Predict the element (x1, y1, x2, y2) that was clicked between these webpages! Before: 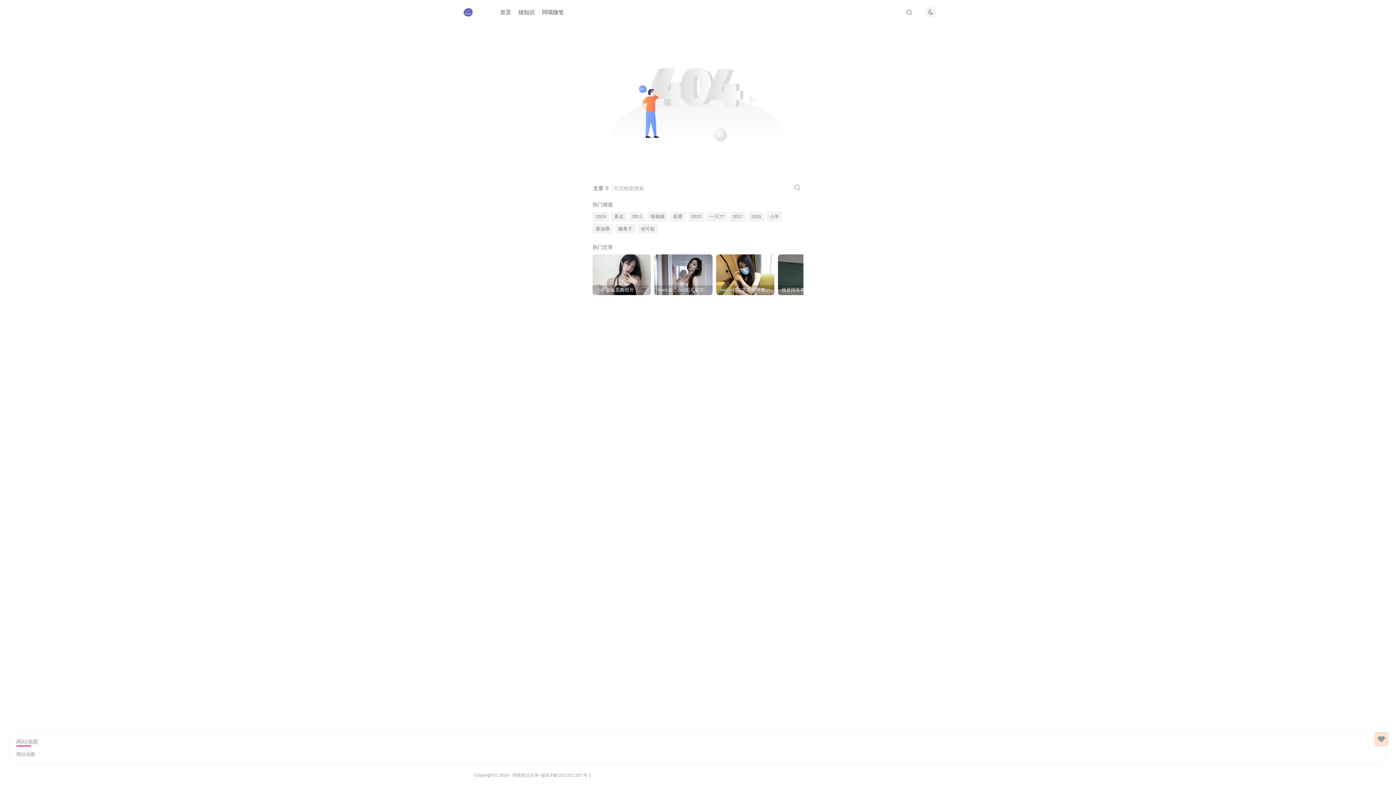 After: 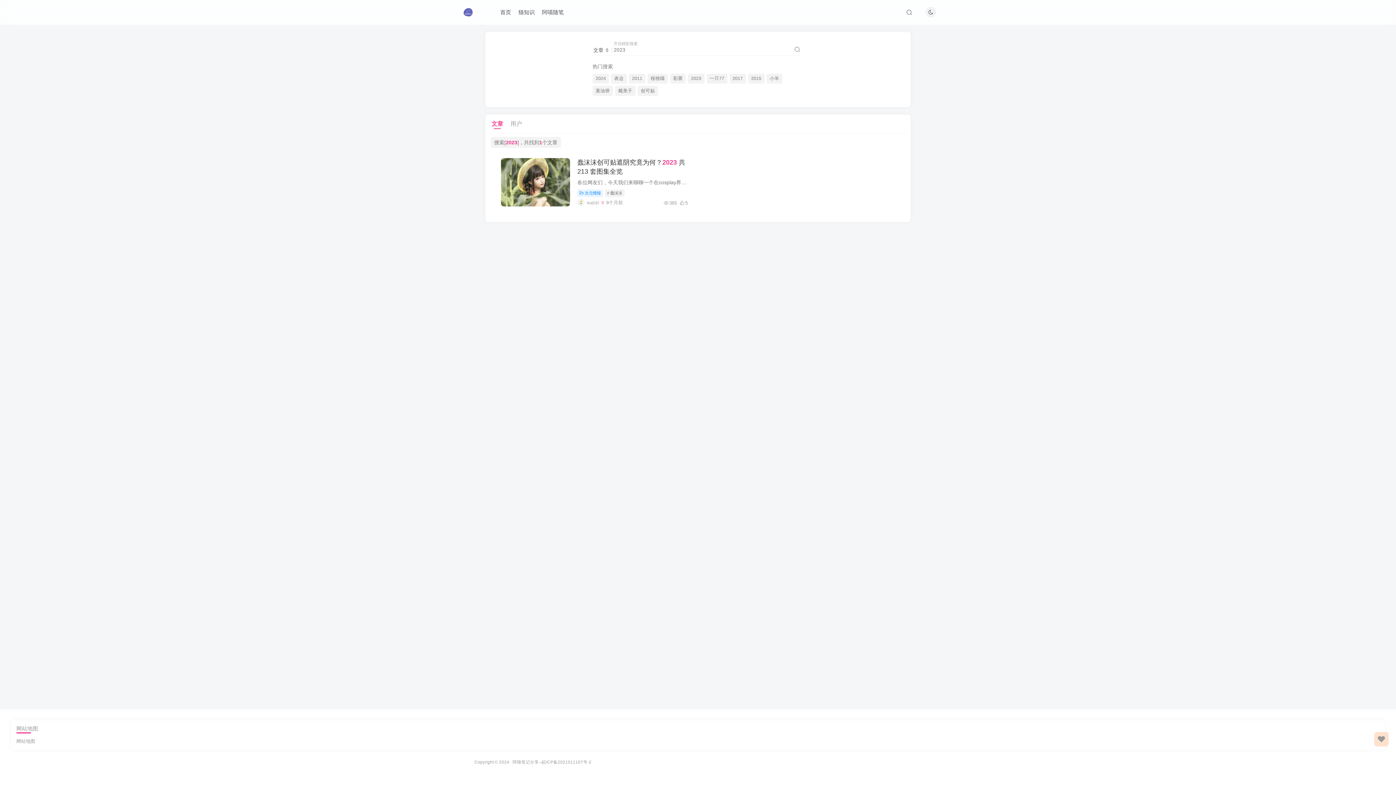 Action: label: 2023 bbox: (688, 211, 704, 221)